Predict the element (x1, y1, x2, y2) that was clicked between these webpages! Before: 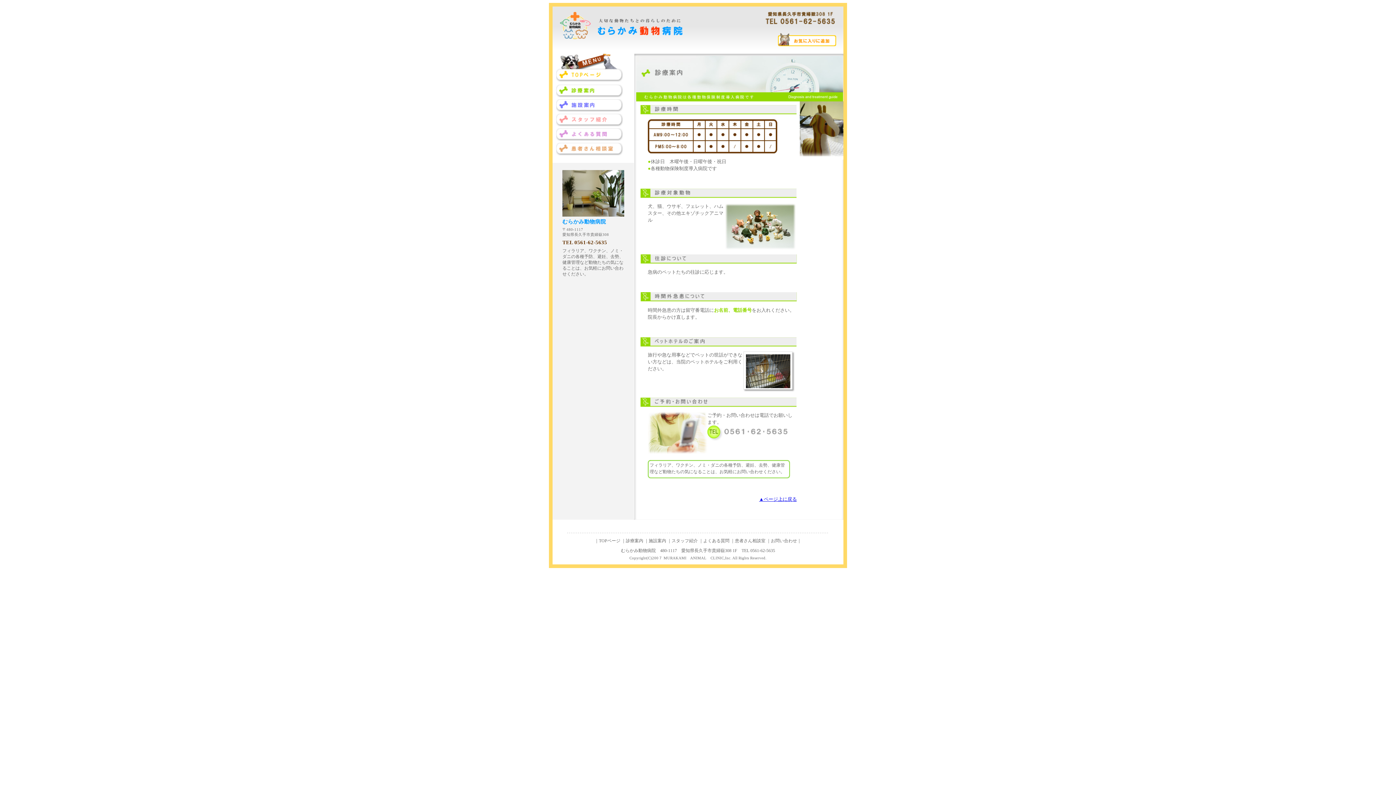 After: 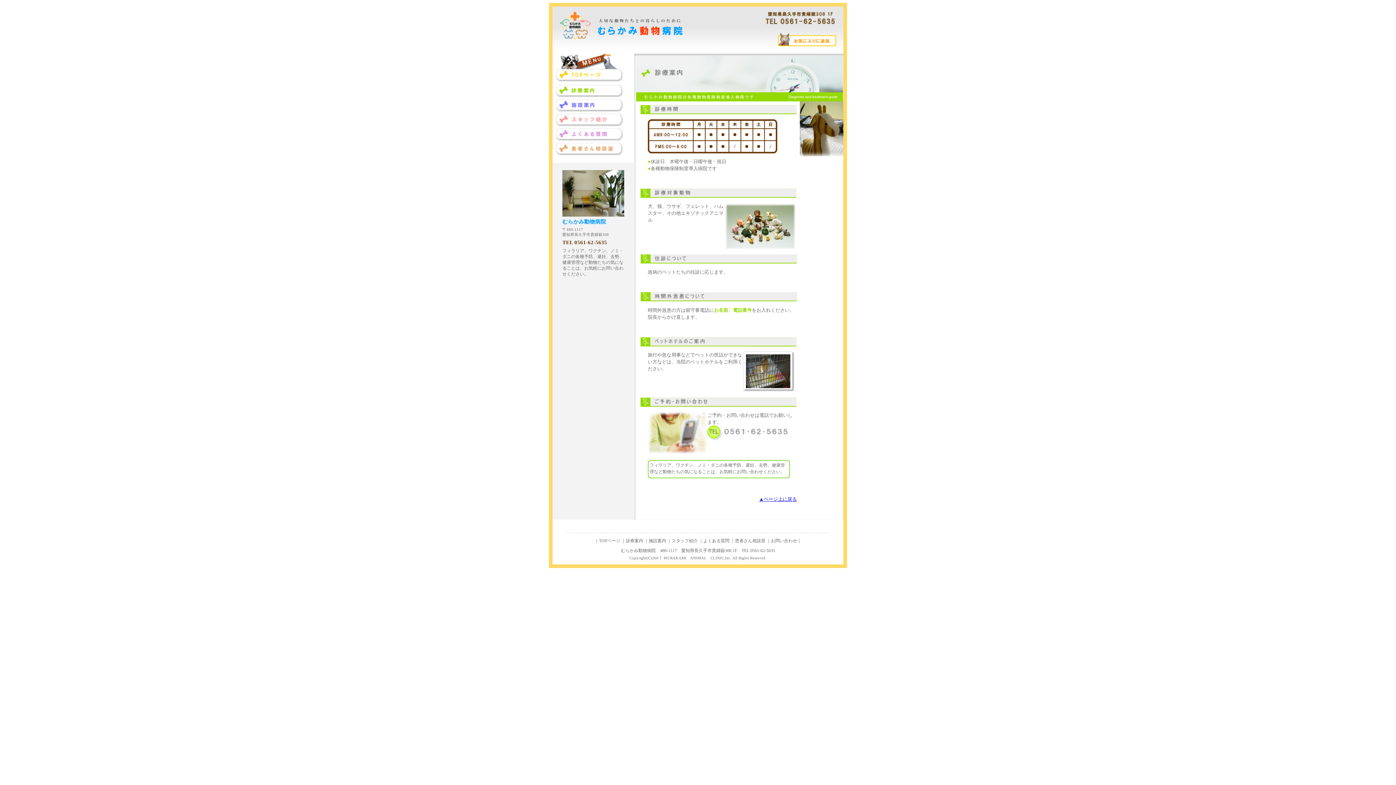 Action: label: ▲ページ上に戻る bbox: (759, 496, 797, 502)